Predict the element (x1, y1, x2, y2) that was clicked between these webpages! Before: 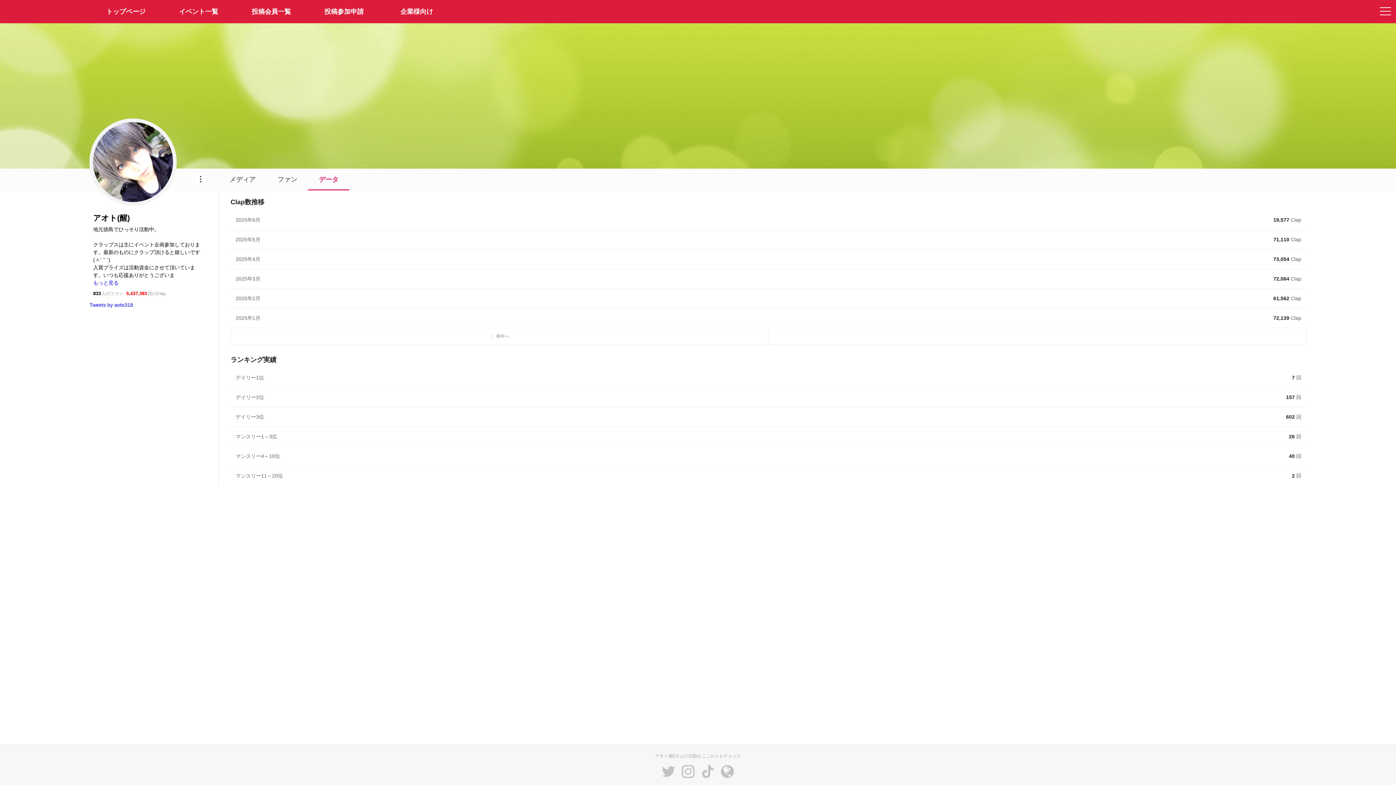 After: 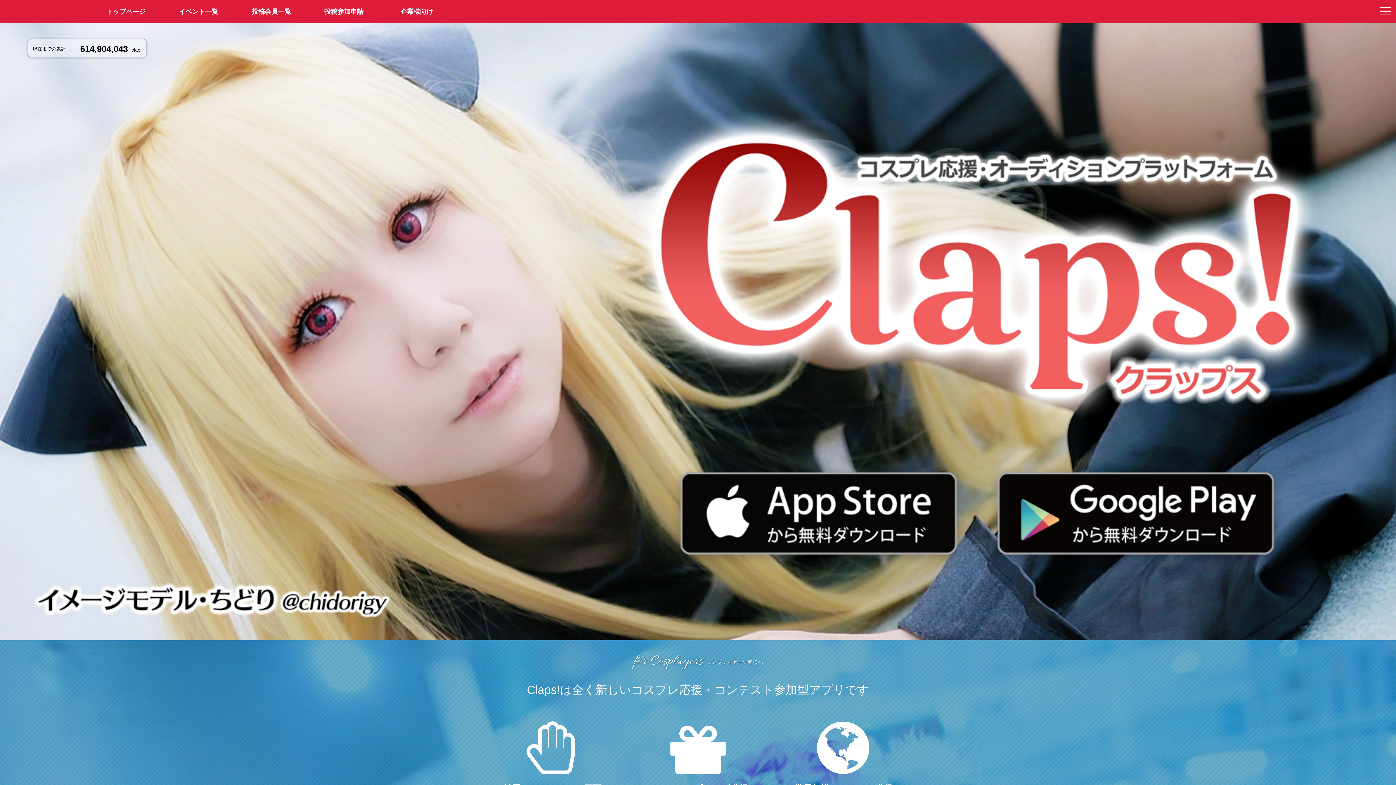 Action: bbox: (307, 0, 380, 23) label: 投稿参加申請